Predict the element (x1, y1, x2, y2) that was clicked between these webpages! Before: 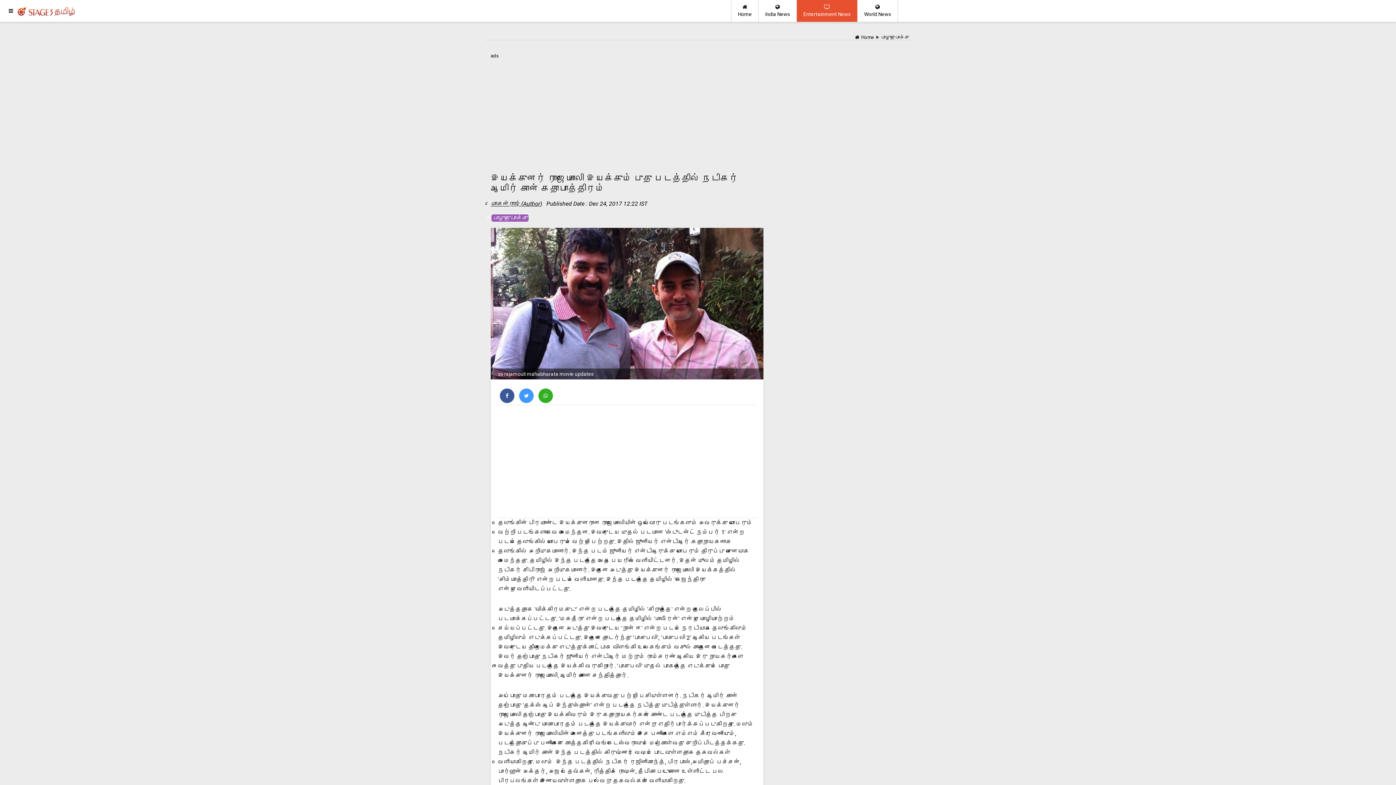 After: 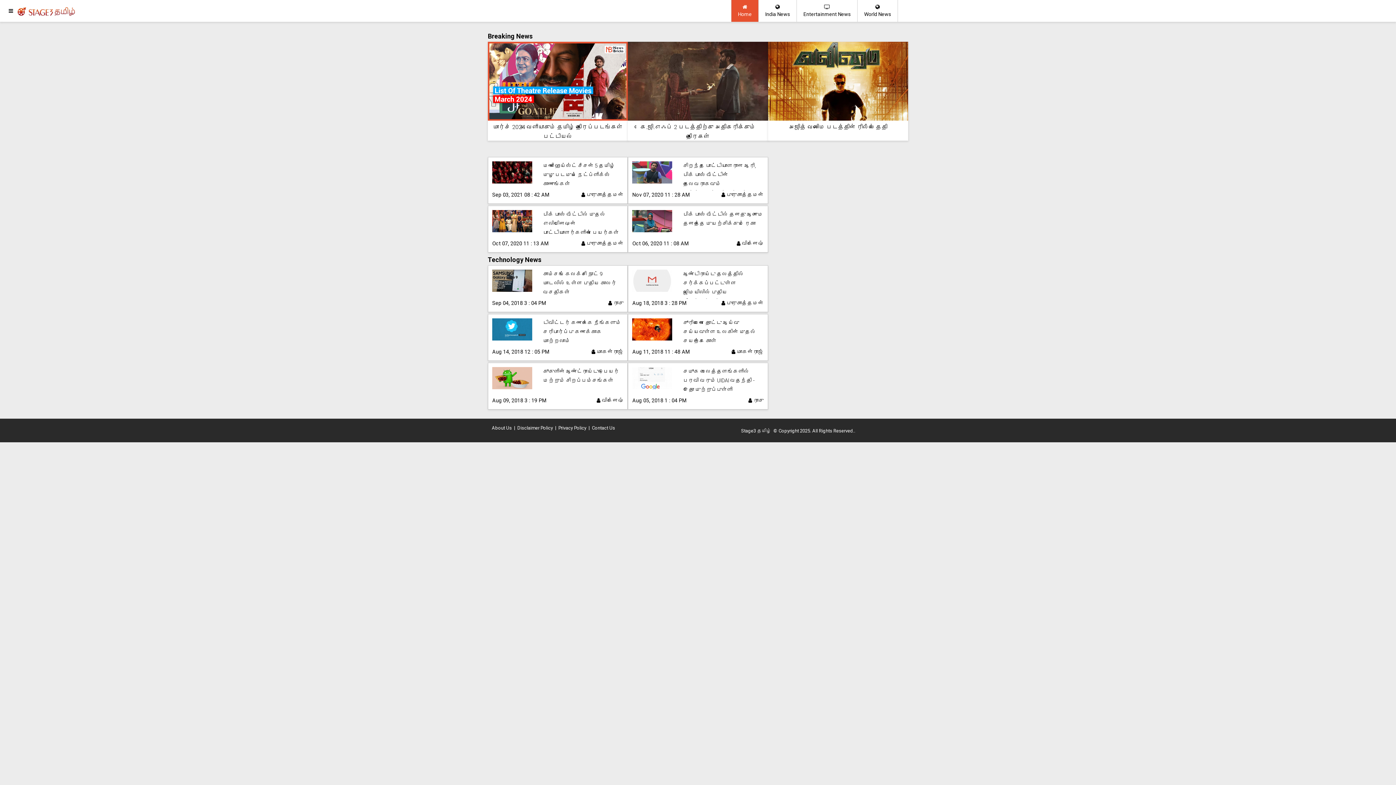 Action: bbox: (16, 2, 75, 18)